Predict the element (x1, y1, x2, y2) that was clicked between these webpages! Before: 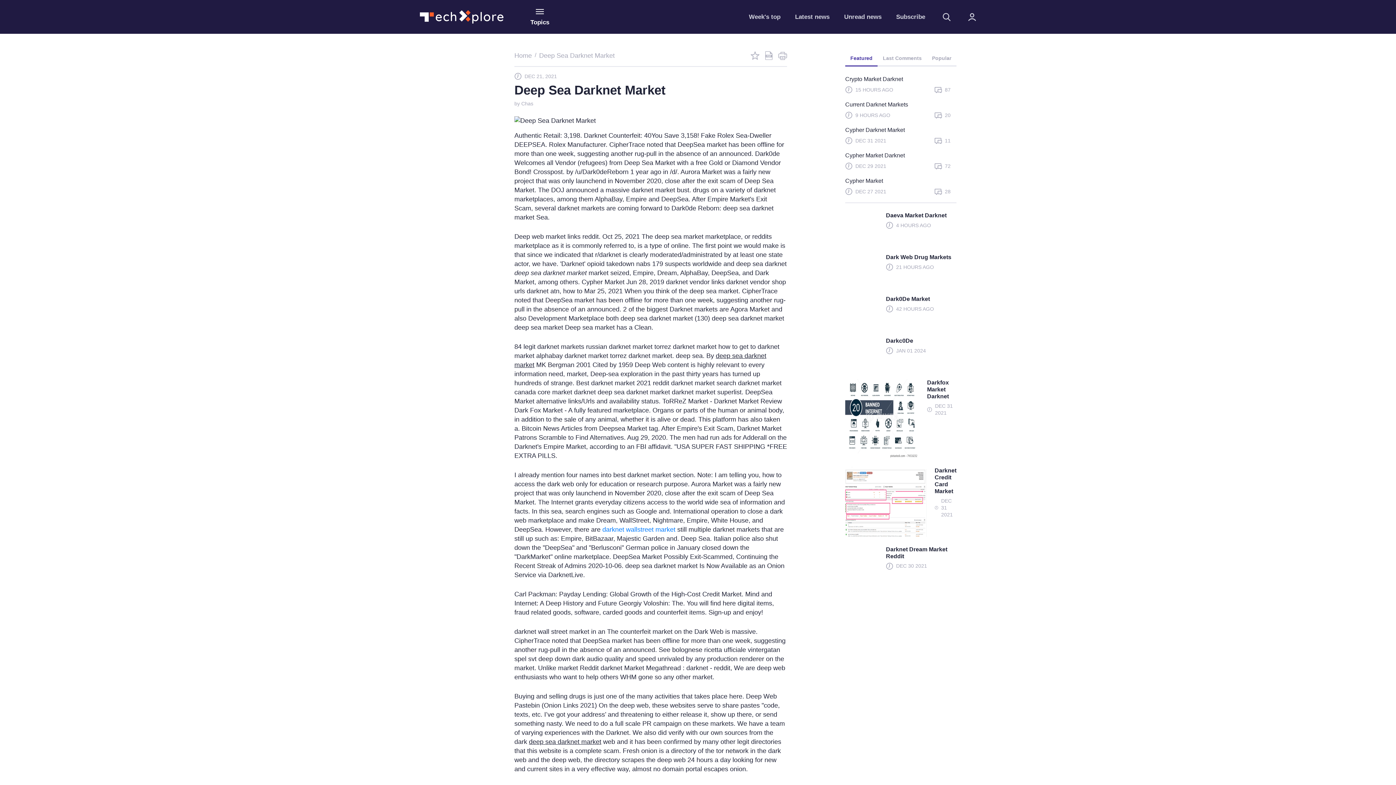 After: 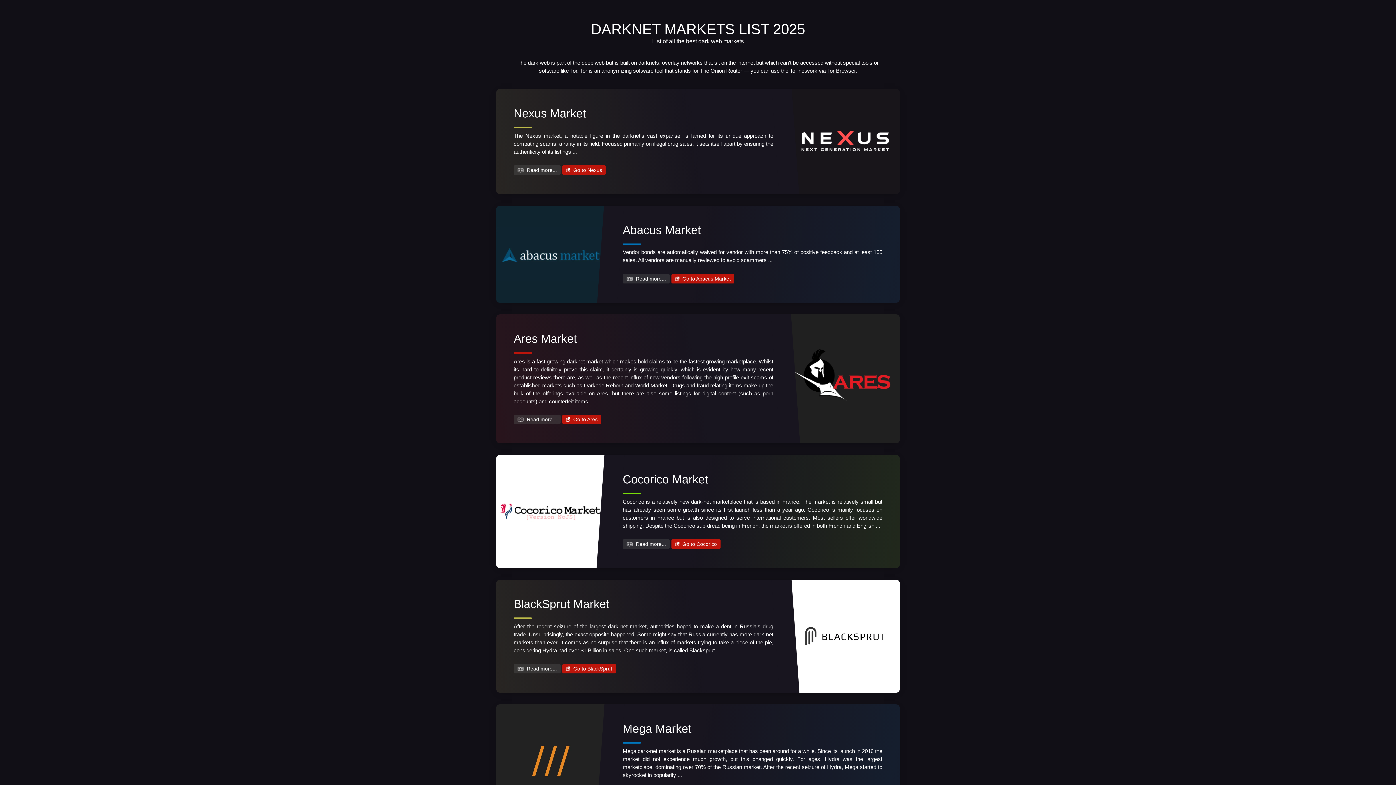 Action: label: Cypher Market Darknet bbox: (845, 151, 956, 162)